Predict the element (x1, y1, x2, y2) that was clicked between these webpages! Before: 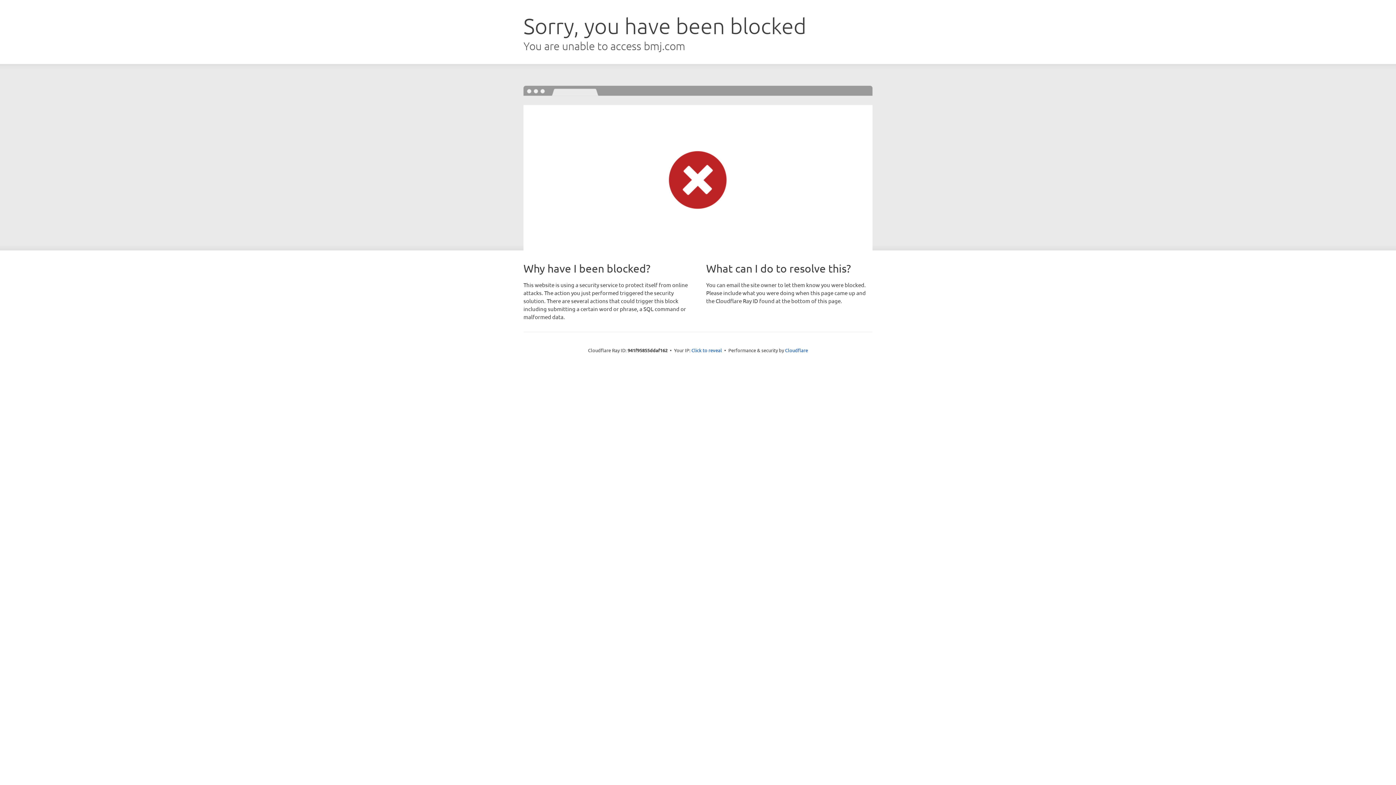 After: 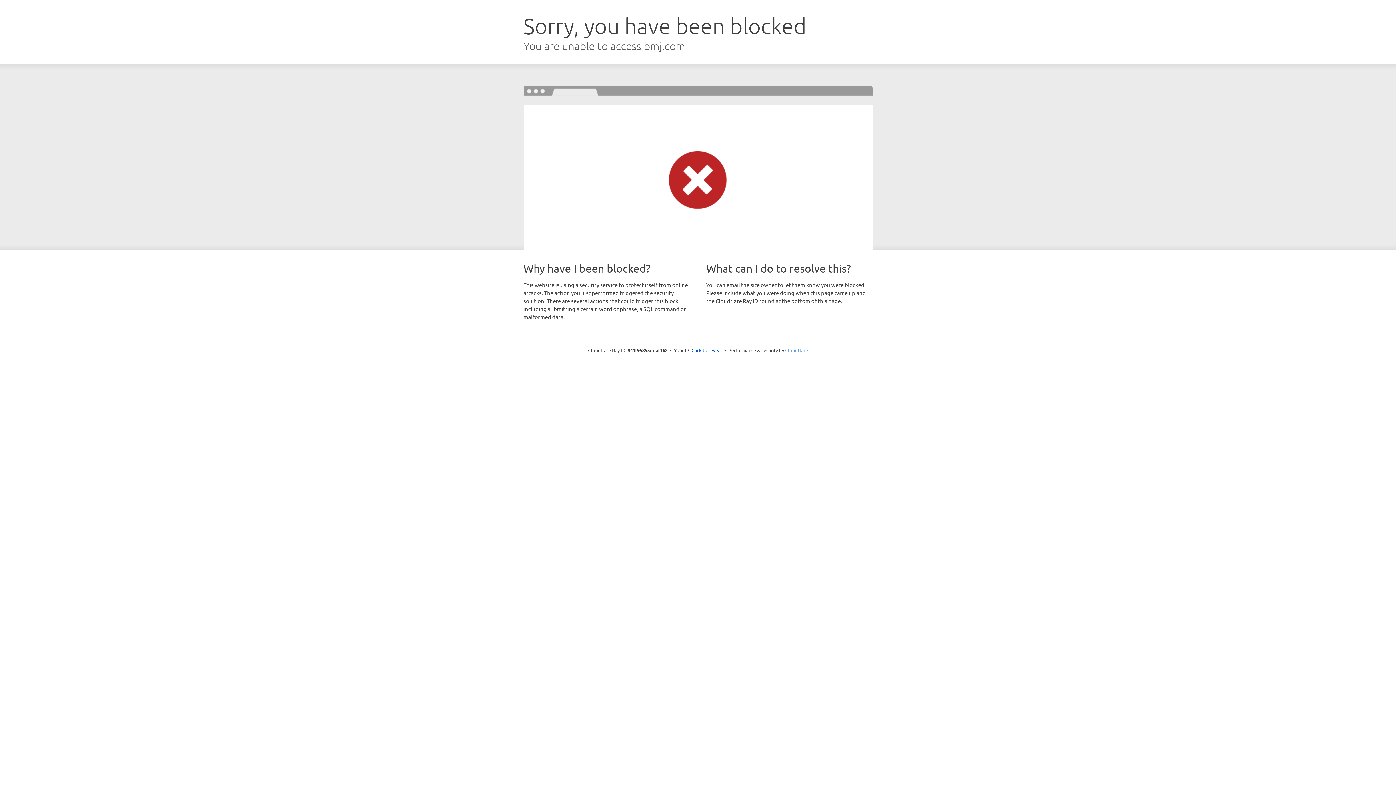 Action: bbox: (785, 347, 808, 353) label: Cloudflare